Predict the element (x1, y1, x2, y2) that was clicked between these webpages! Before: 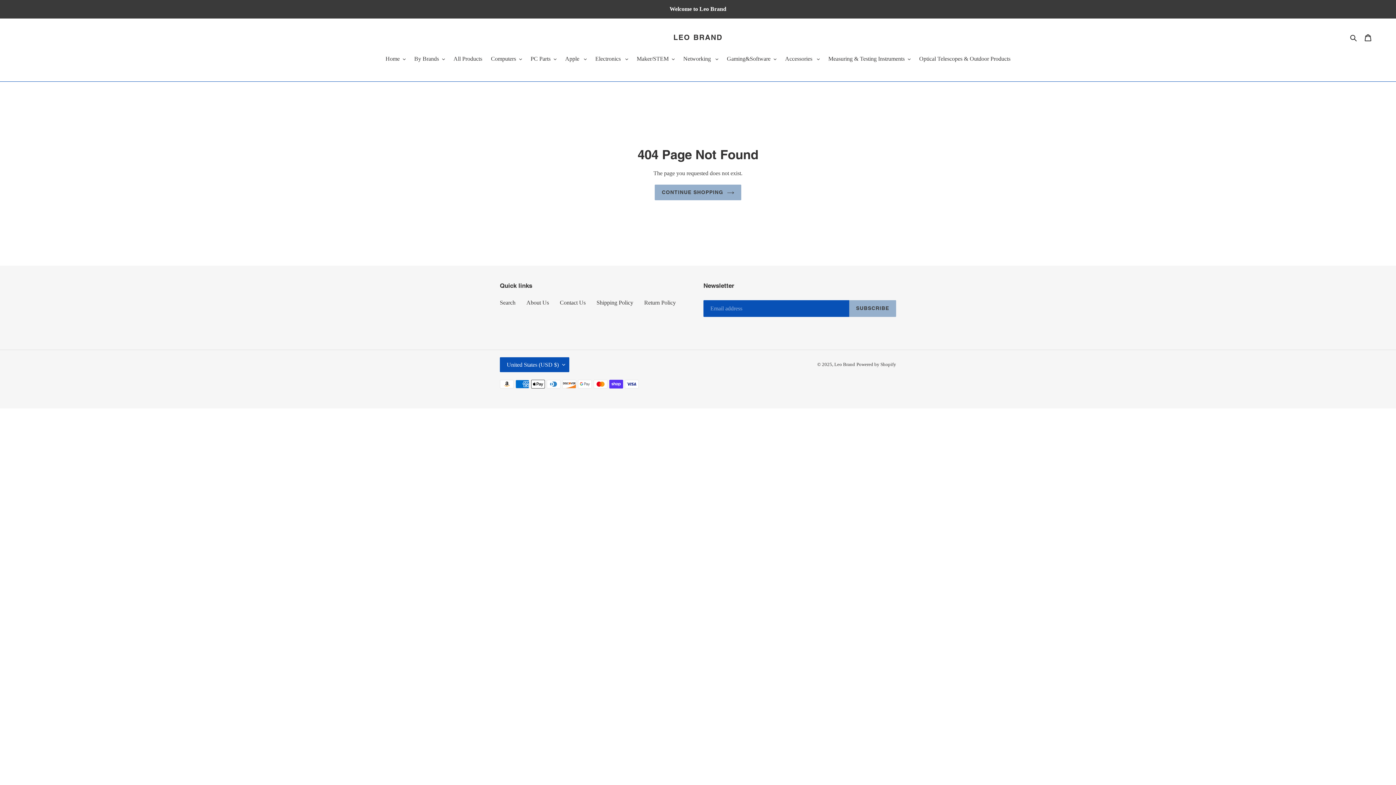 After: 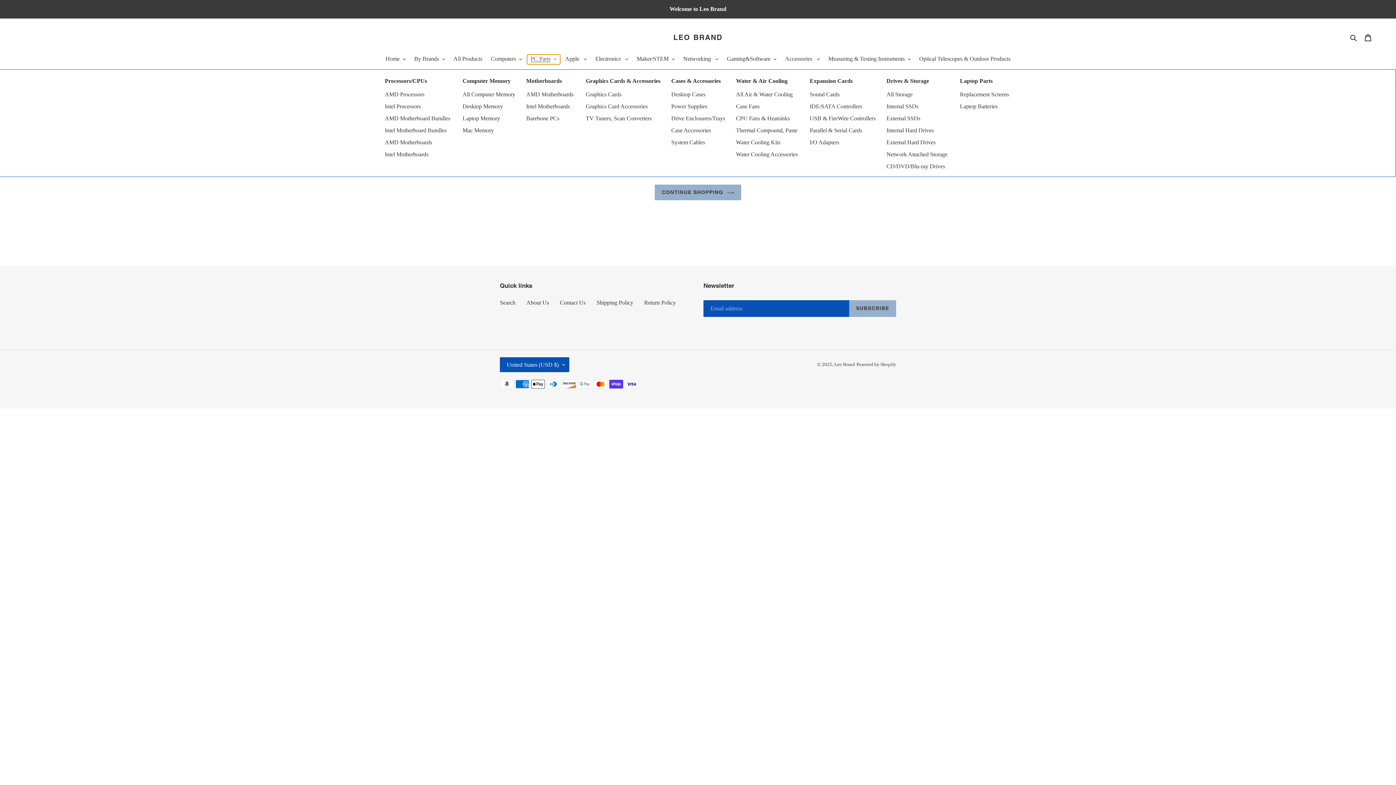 Action: bbox: (527, 54, 560, 64) label: PC Parts